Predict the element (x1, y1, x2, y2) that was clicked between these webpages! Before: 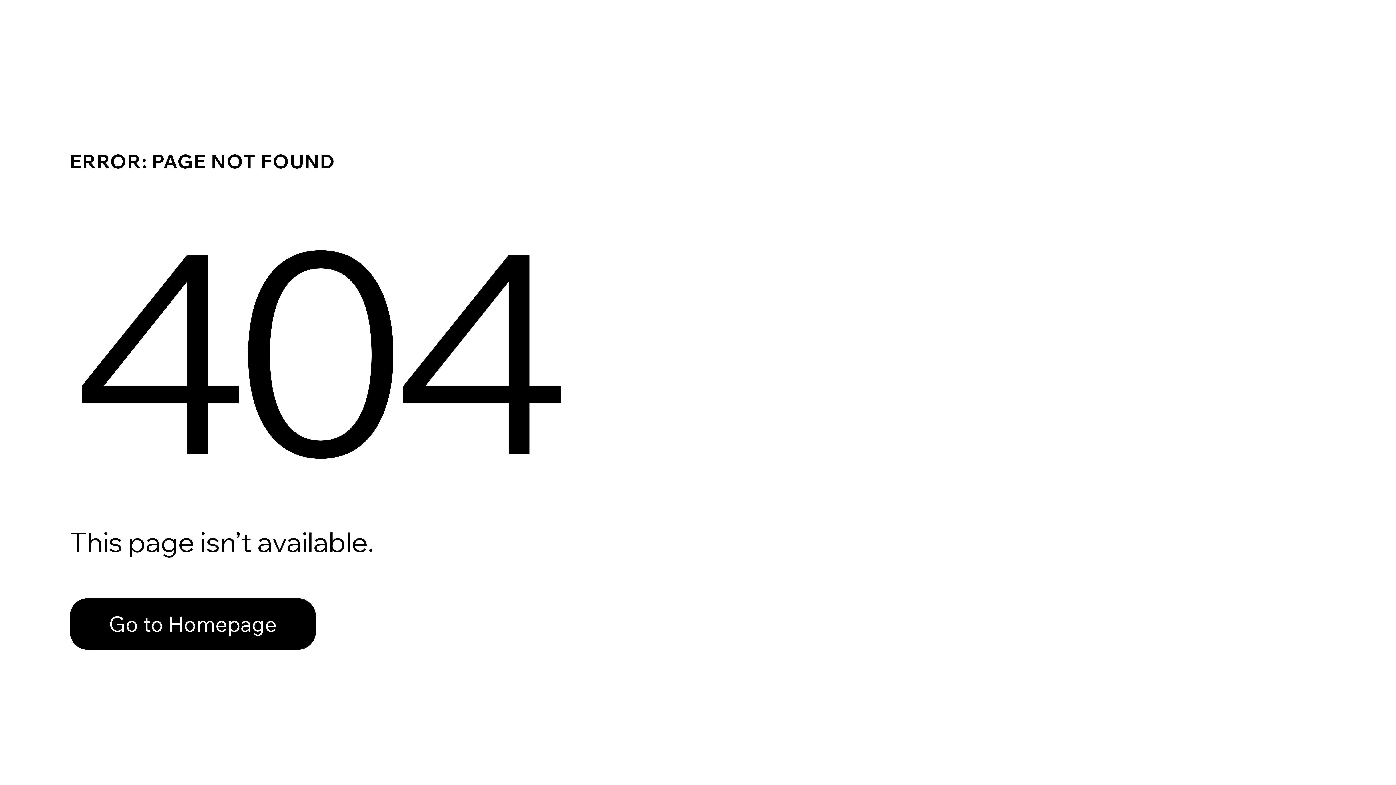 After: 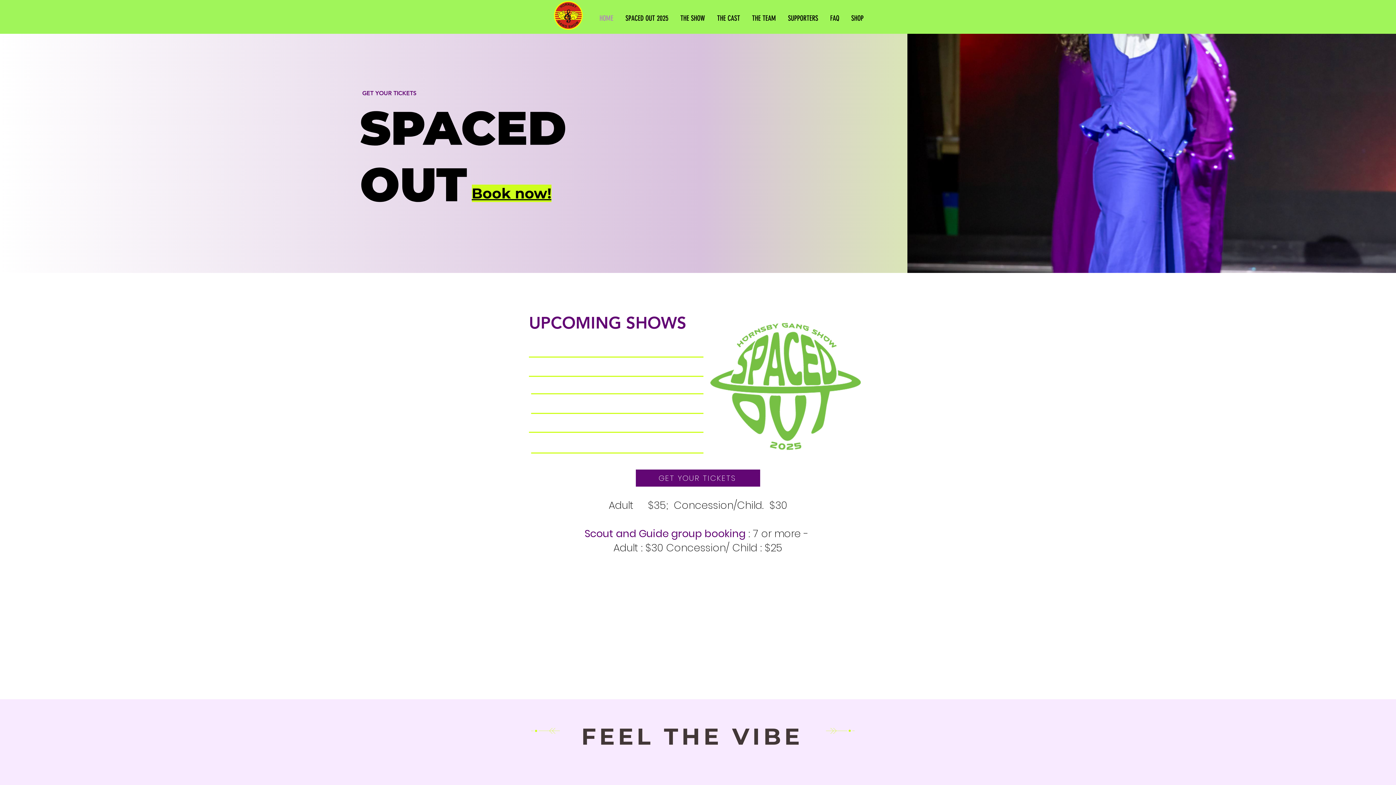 Action: bbox: (69, 598, 316, 650) label: Go to Homepage